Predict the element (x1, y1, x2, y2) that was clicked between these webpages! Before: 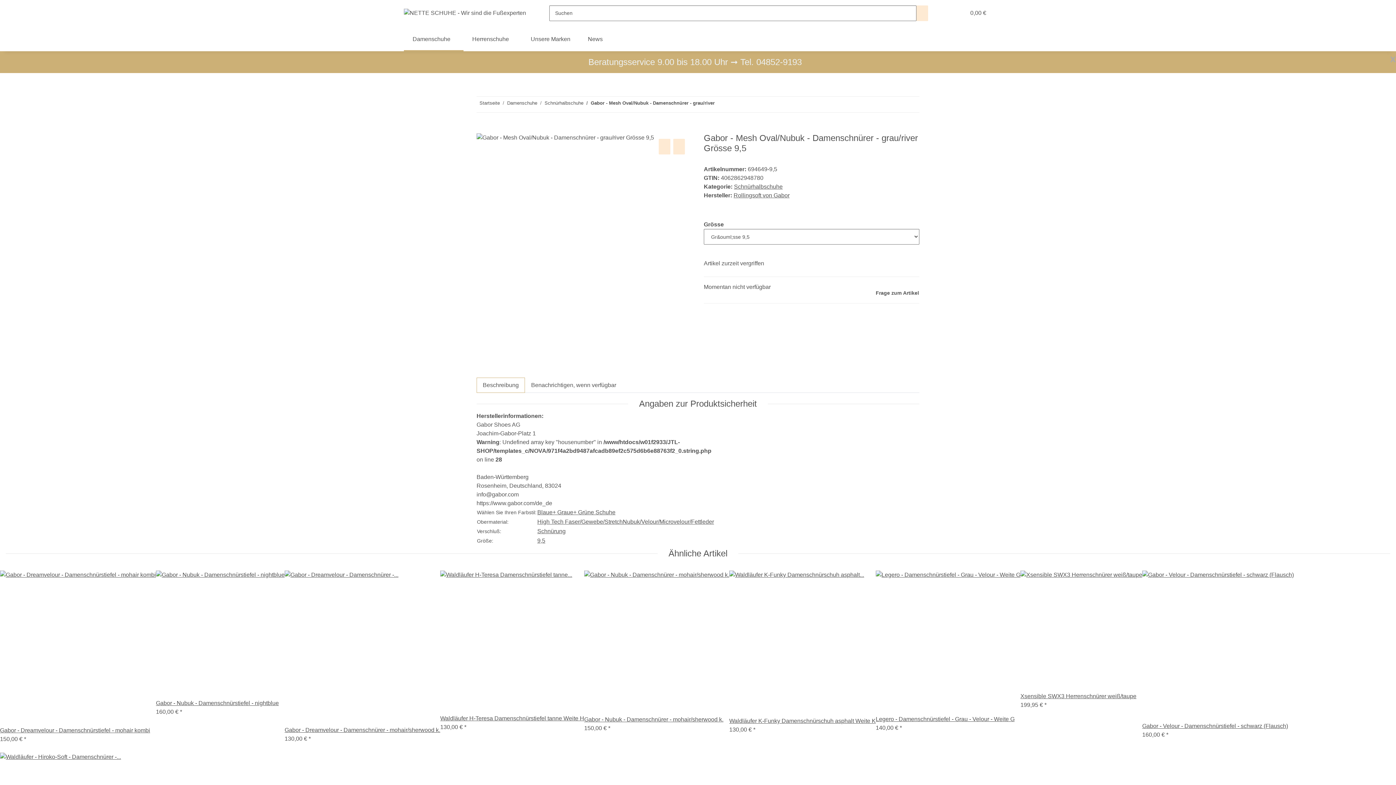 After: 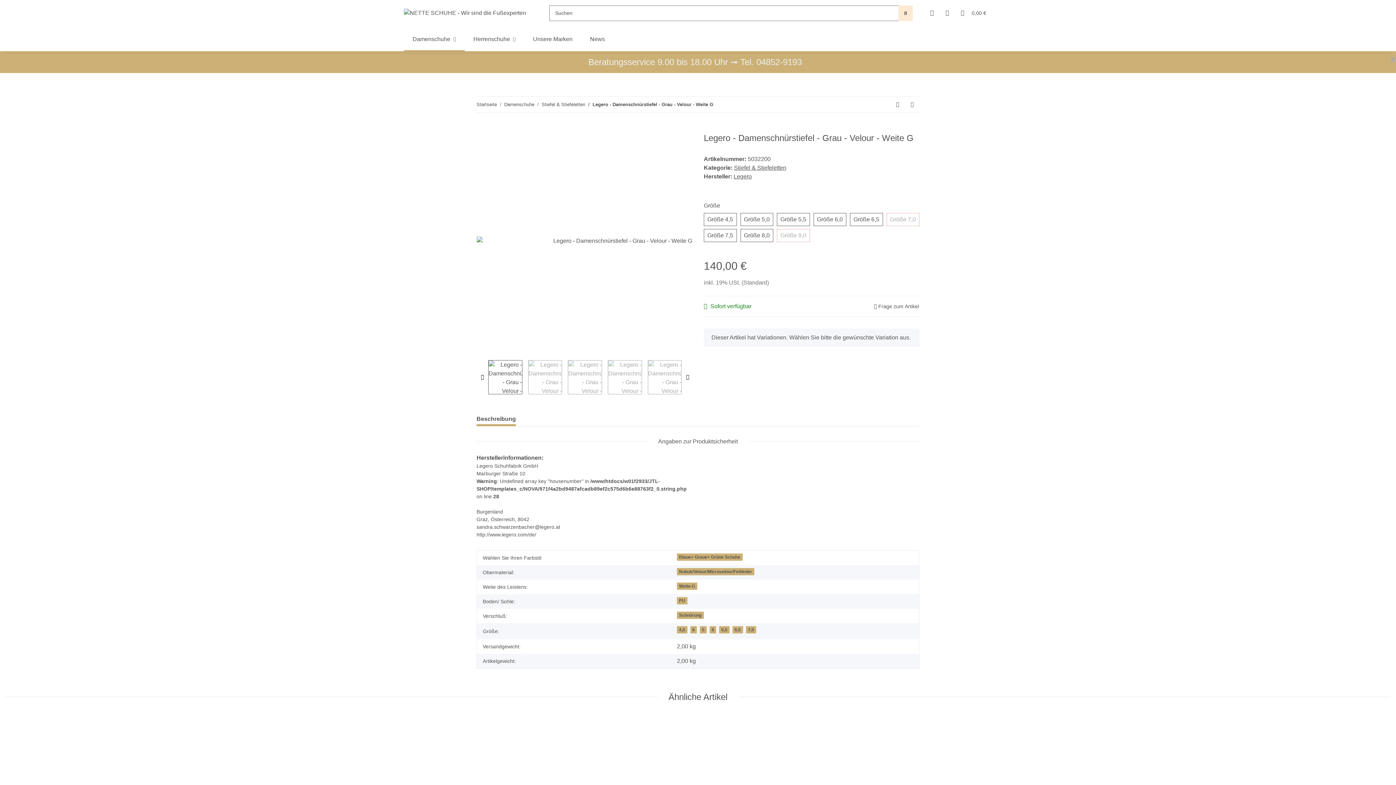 Action: bbox: (876, 570, 1020, 715)